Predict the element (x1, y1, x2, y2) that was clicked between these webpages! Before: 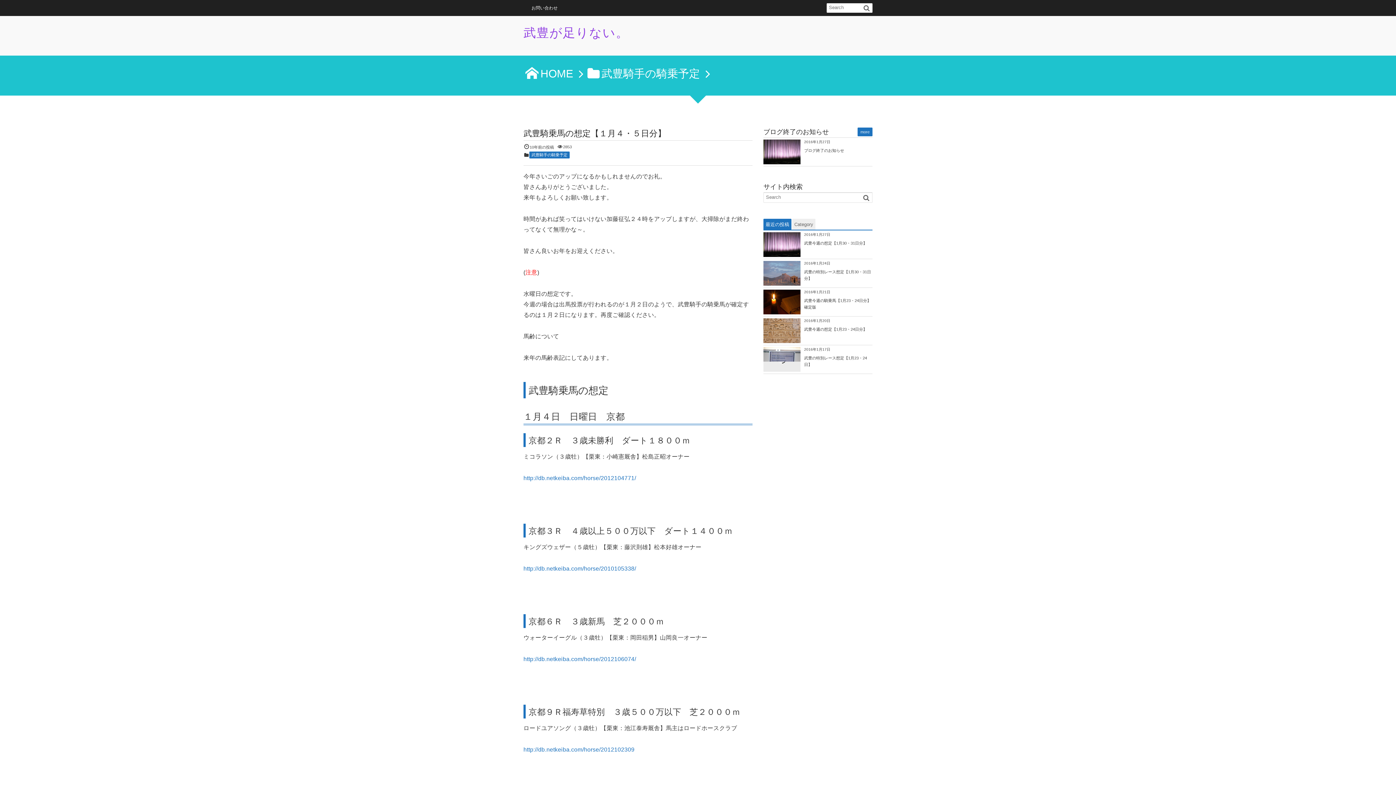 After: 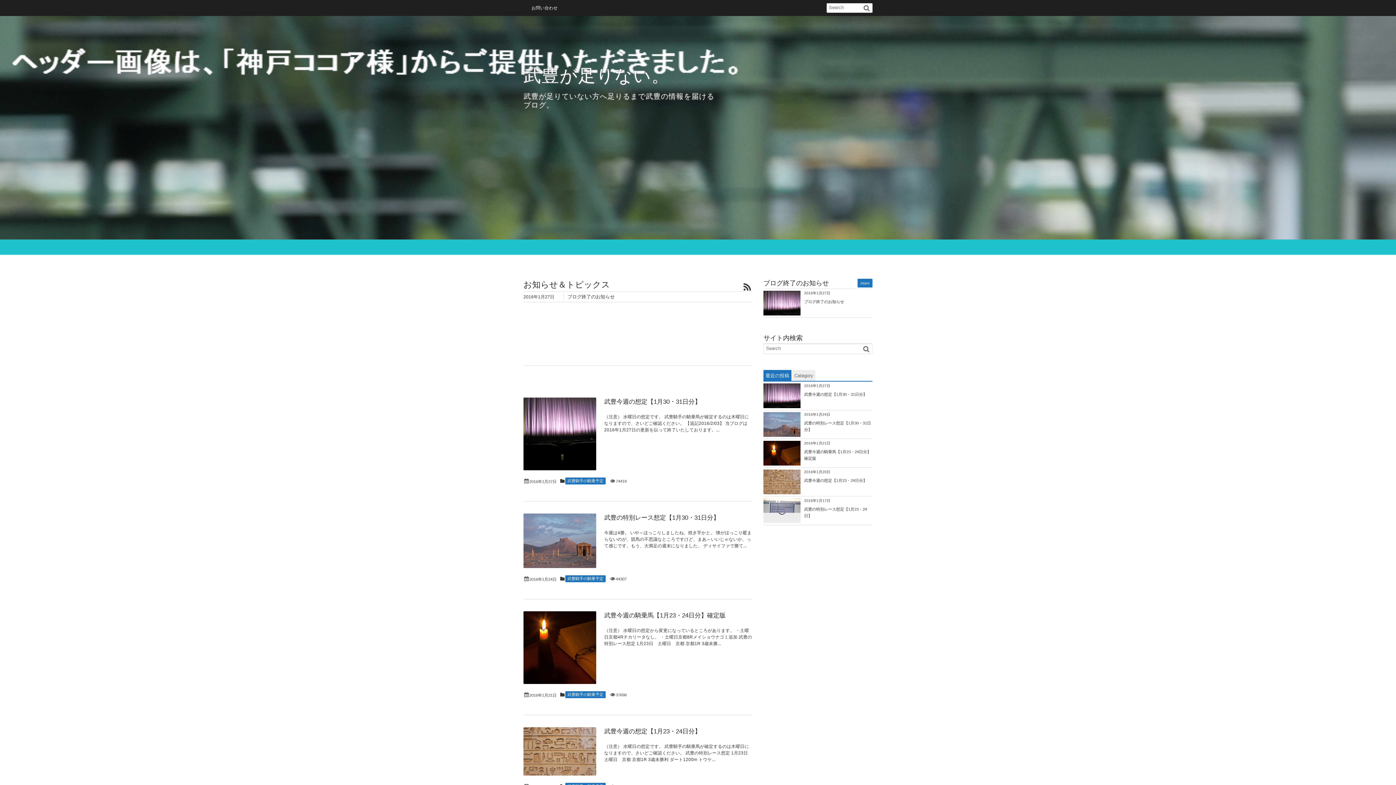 Action: label: HOME bbox: (523, 67, 573, 79)